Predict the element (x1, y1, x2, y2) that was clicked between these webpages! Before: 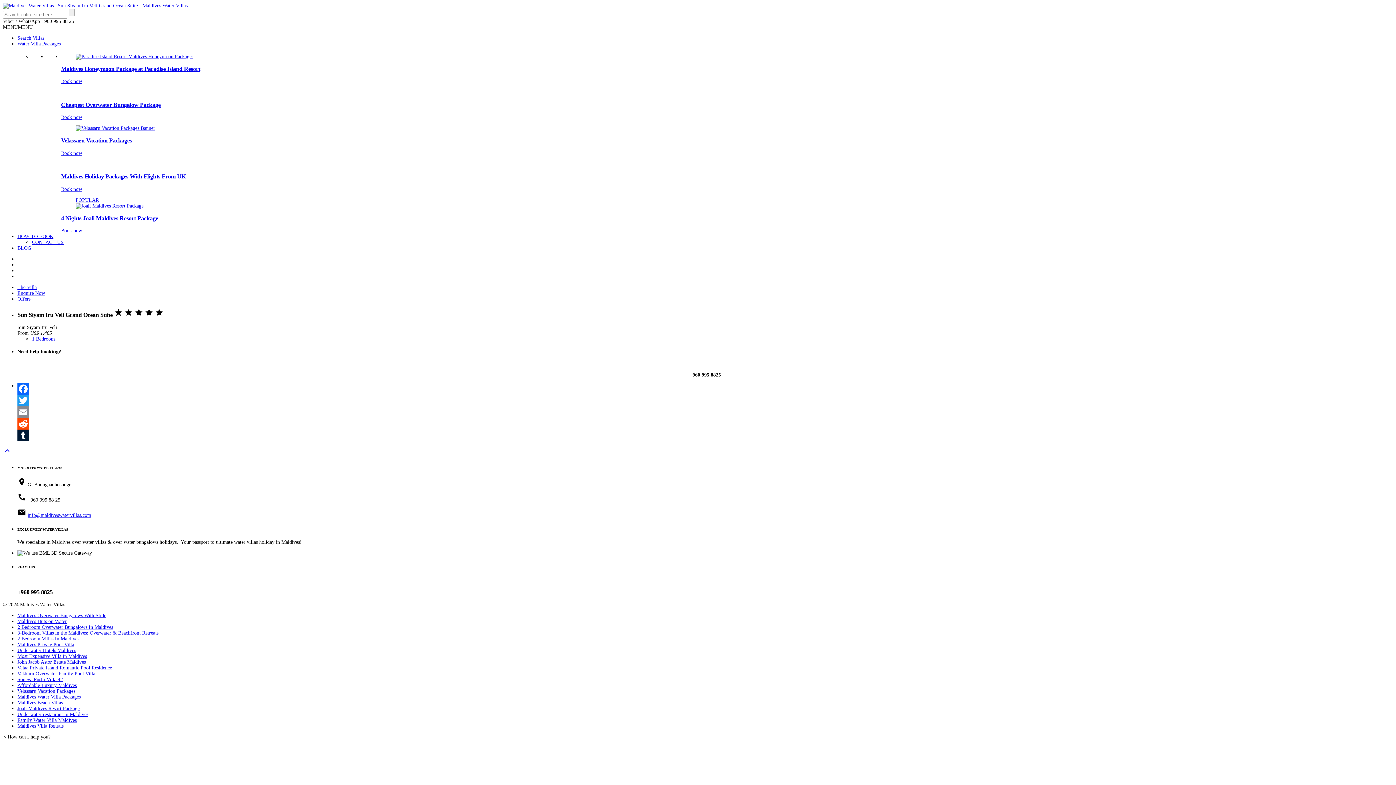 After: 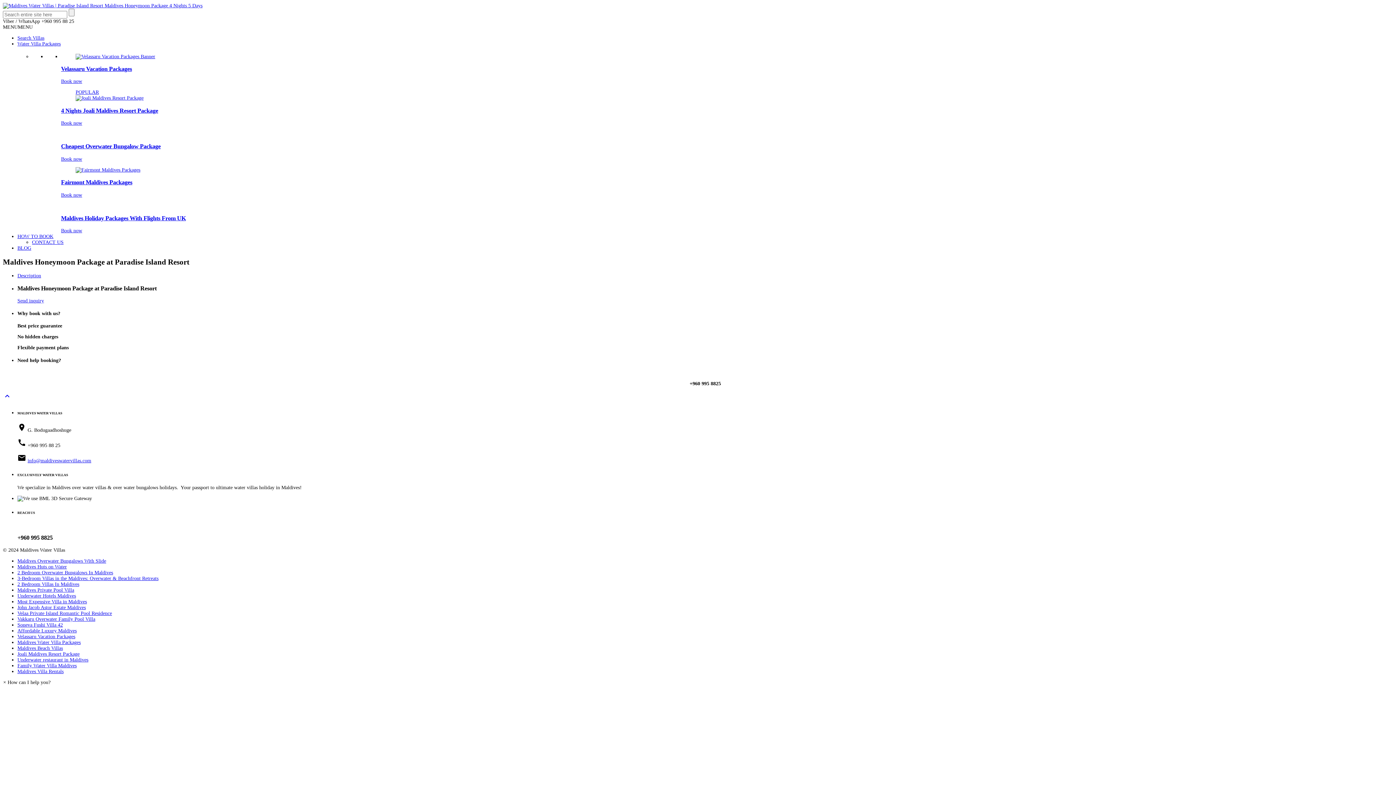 Action: bbox: (61, 65, 200, 72) label: Maldives Honeymoon Package at Paradise Island Resort